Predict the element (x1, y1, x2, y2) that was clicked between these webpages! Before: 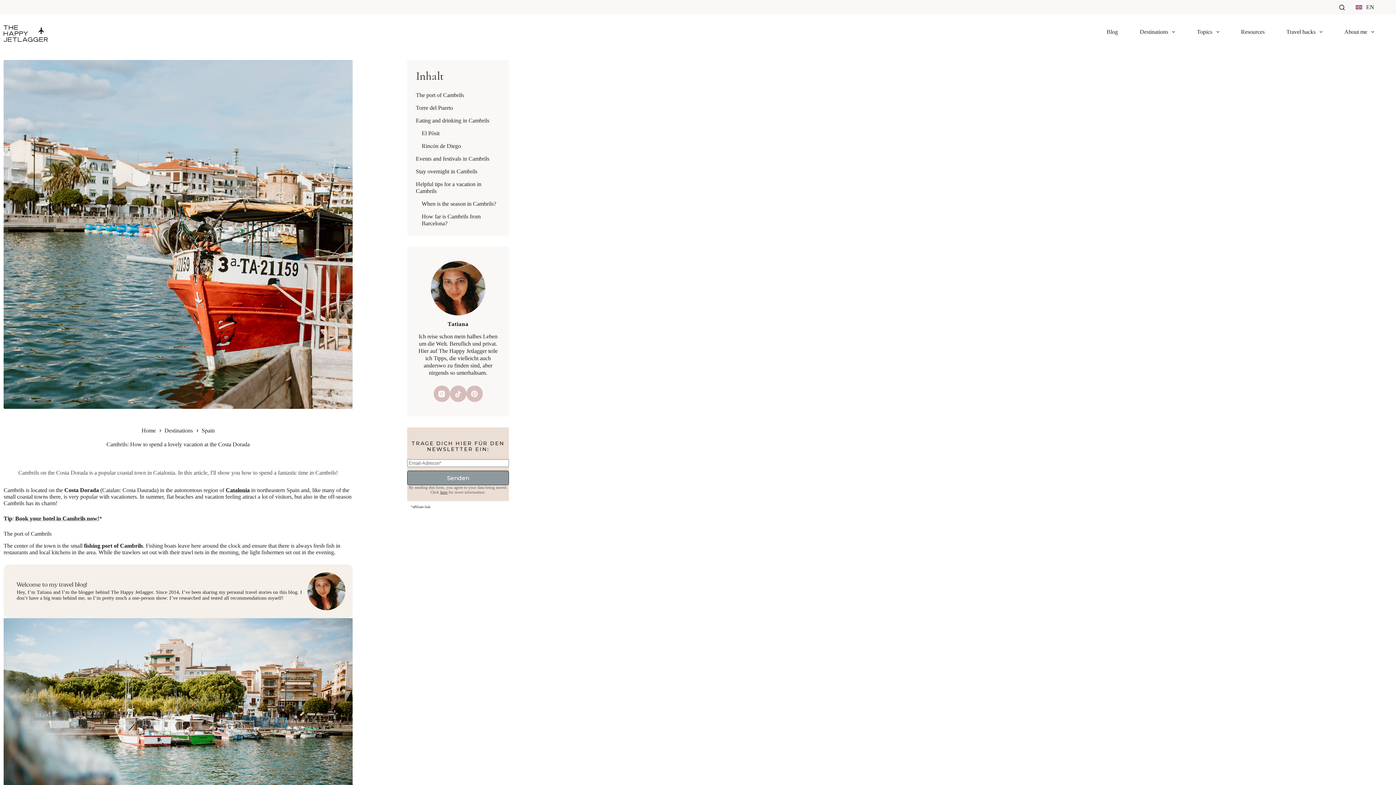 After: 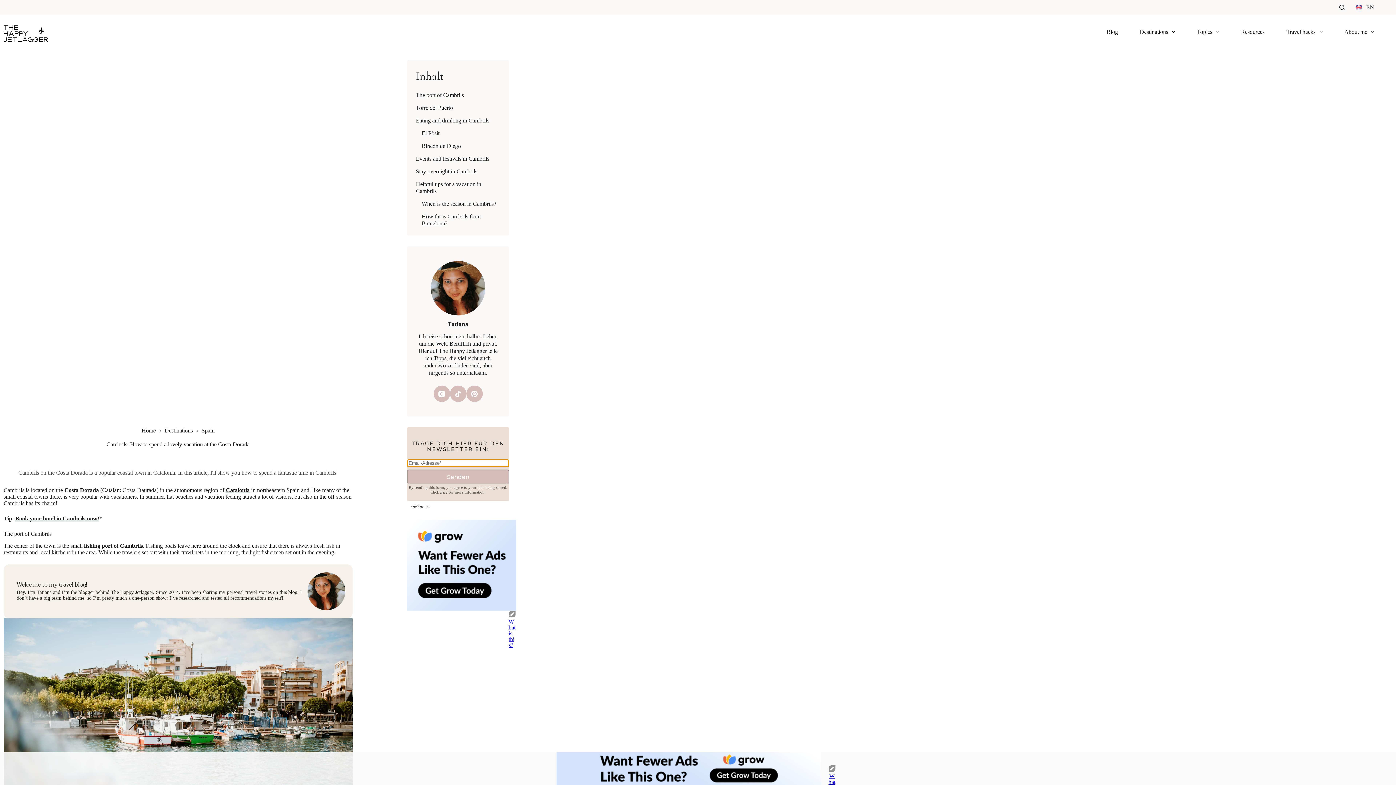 Action: bbox: (407, 470, 509, 485) label: Senden